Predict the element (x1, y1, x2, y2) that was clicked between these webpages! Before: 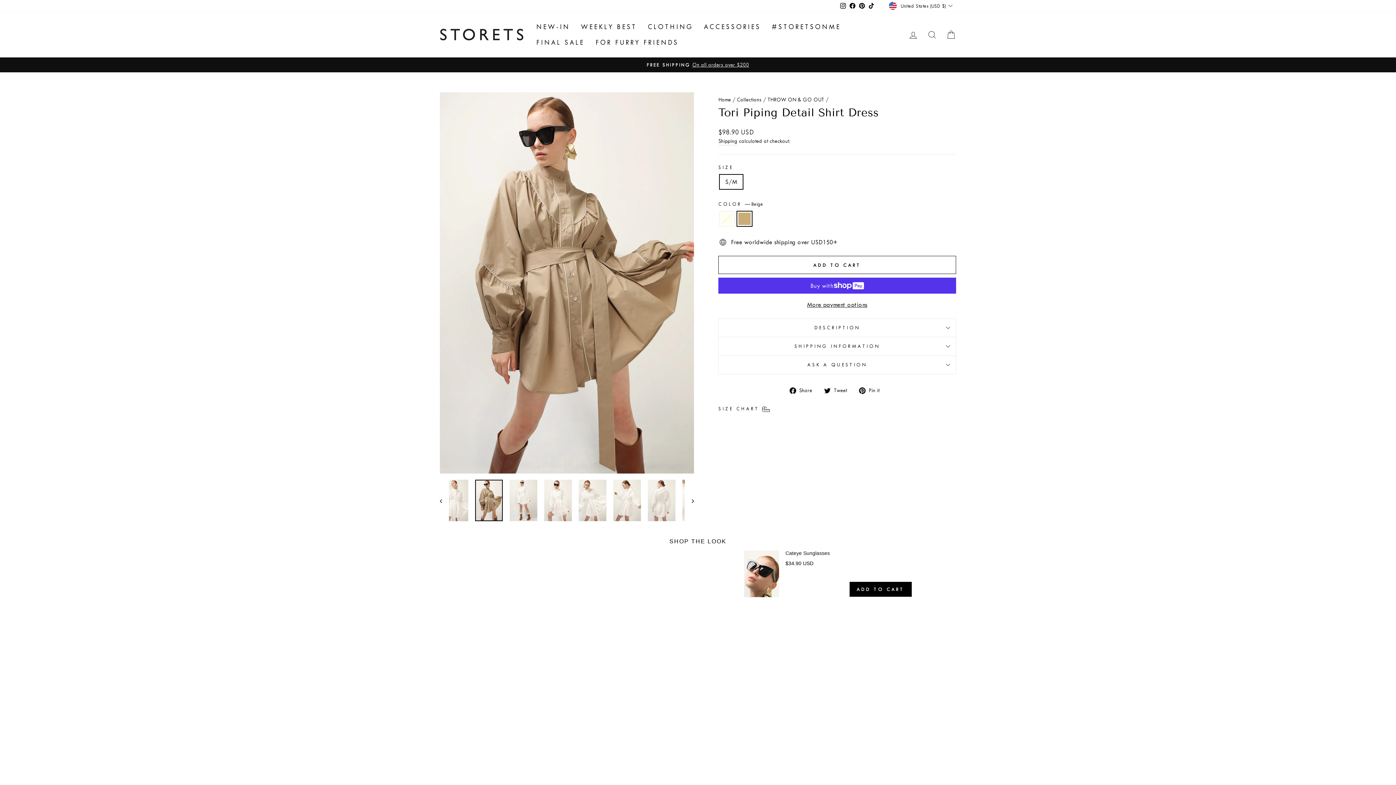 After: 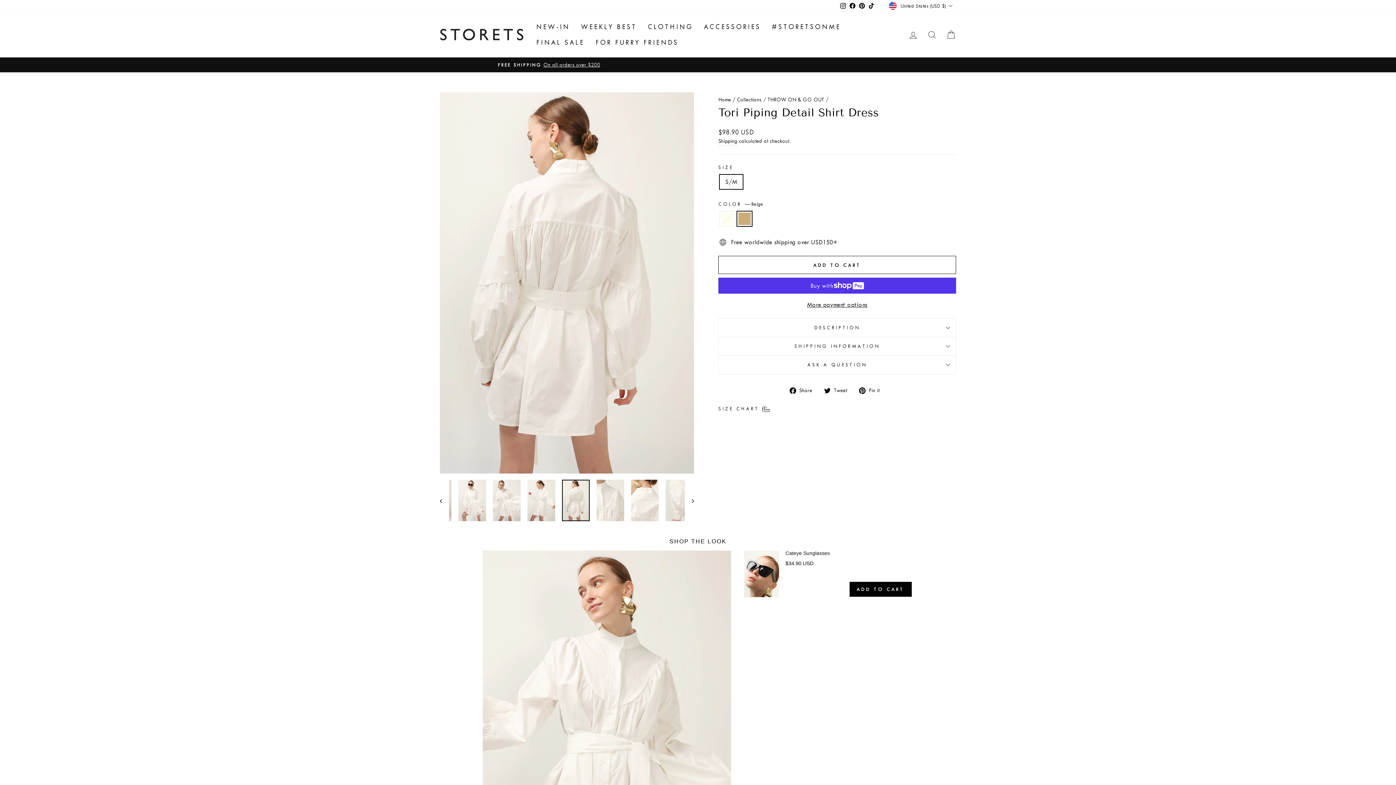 Action: bbox: (648, 479, 675, 521)